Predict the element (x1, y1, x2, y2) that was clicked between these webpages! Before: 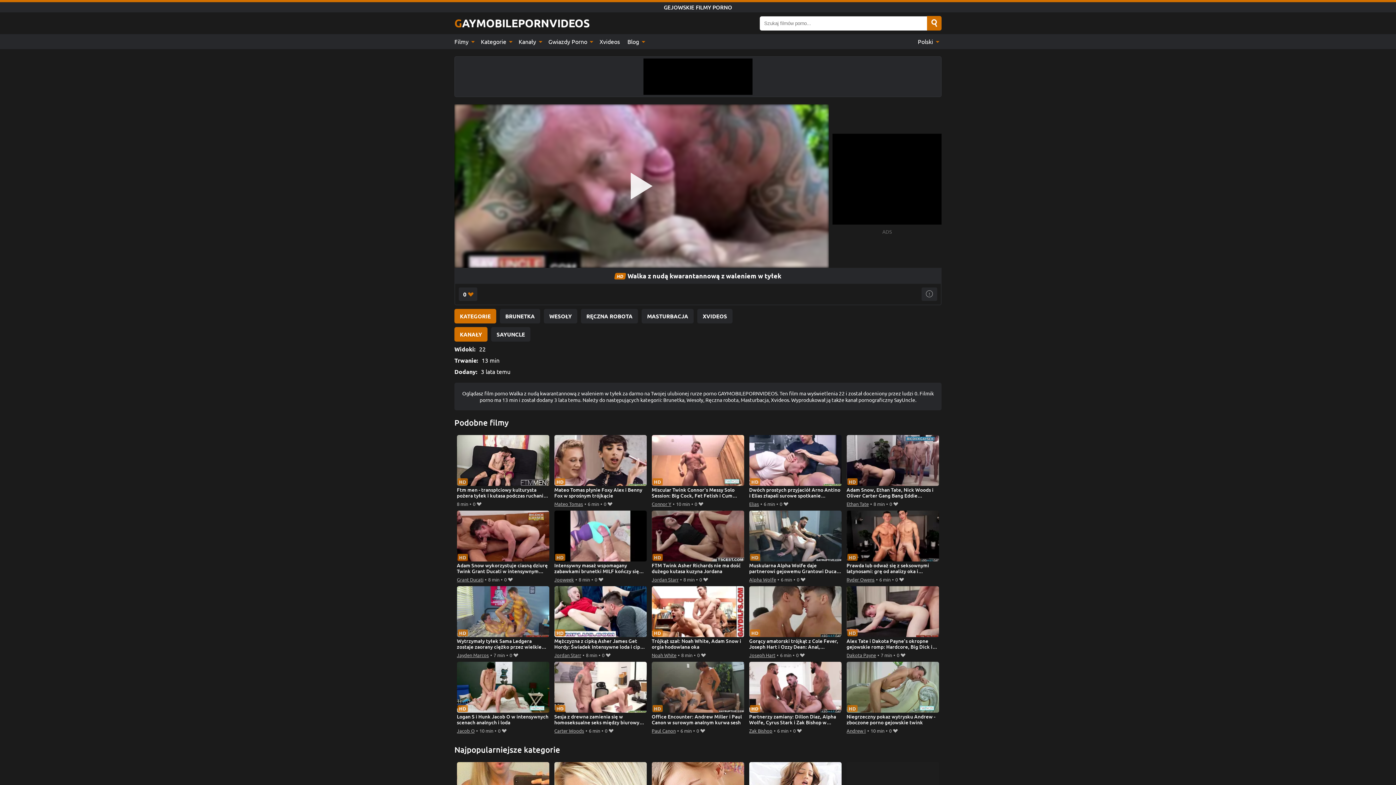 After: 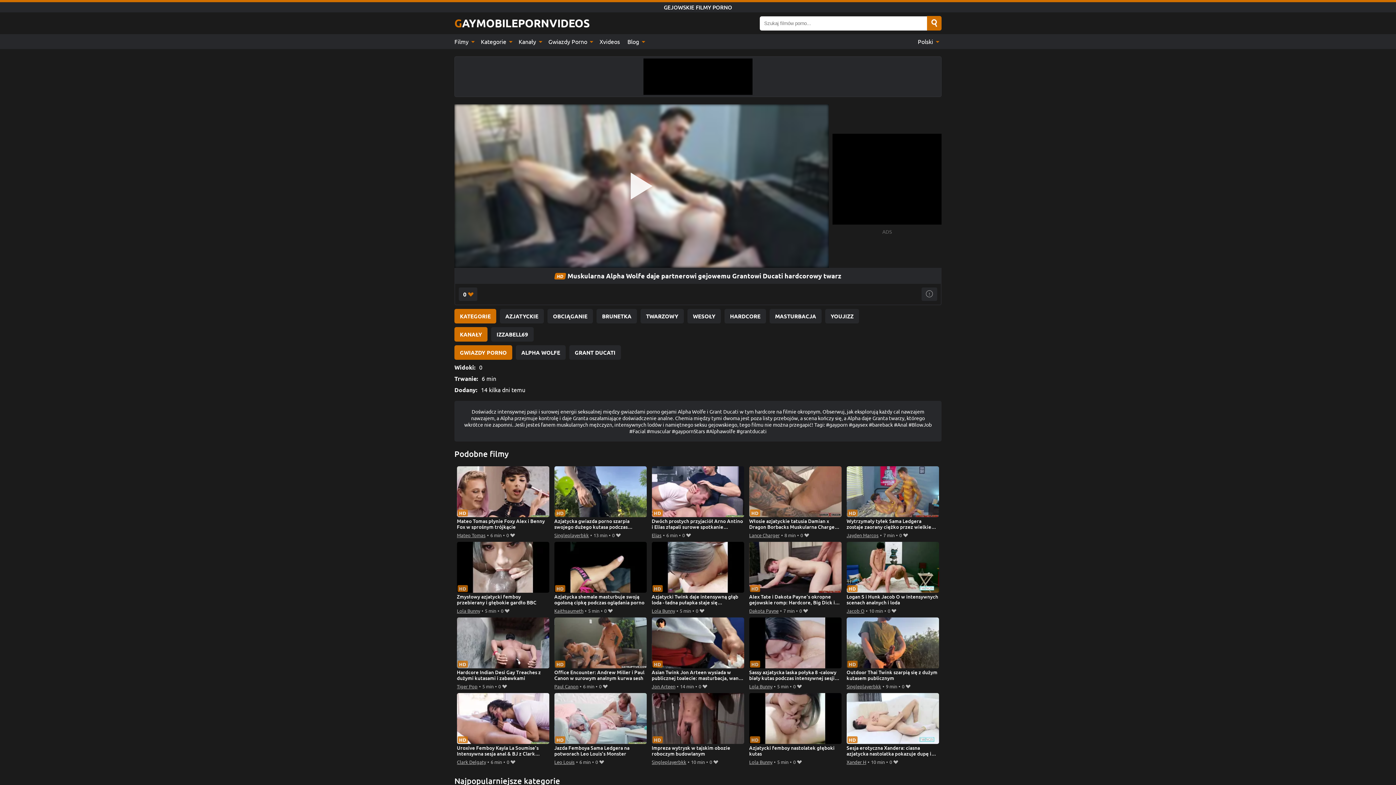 Action: label: Muskularna Alpha Wolfe daje partnerowi gejowemu Grantowi Ducati hardcorowy twarz bbox: (749, 510, 841, 575)